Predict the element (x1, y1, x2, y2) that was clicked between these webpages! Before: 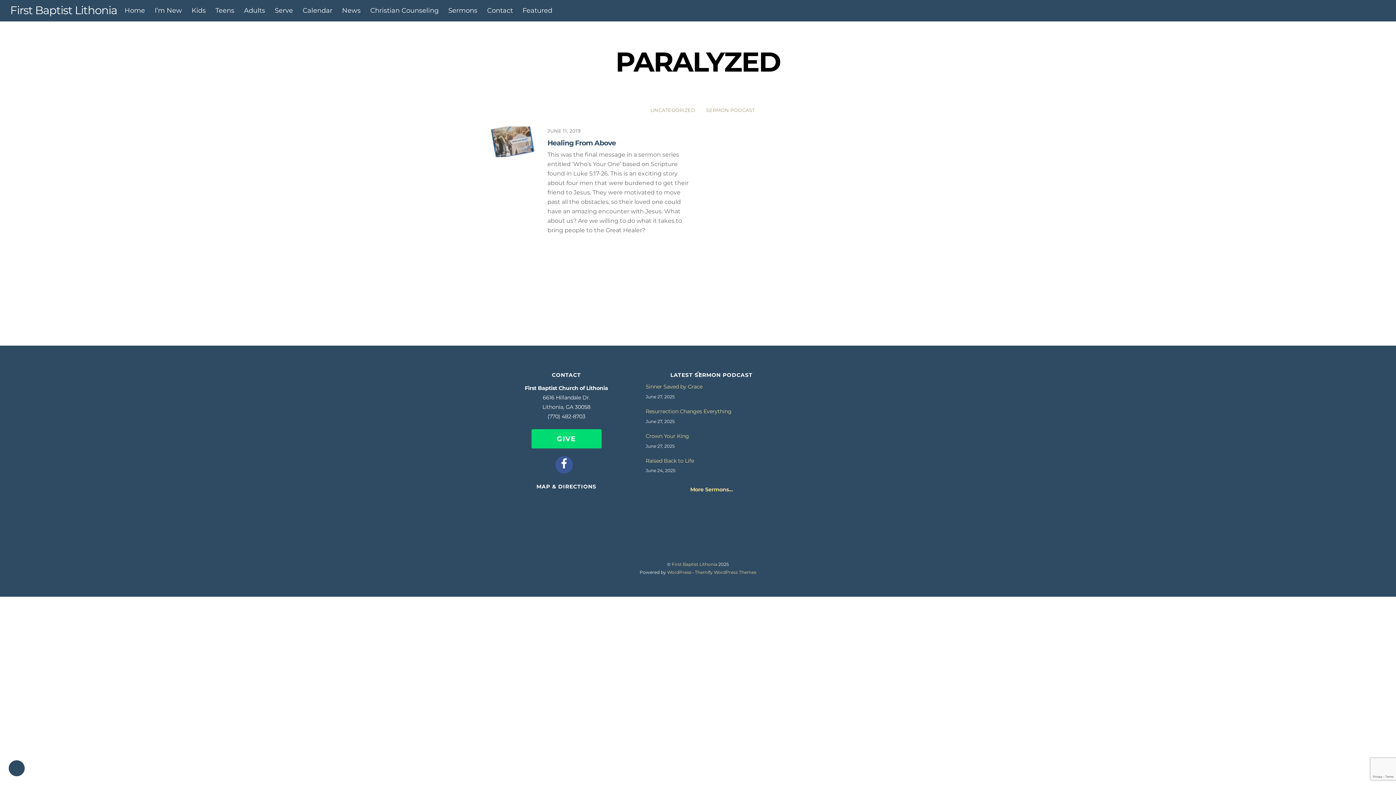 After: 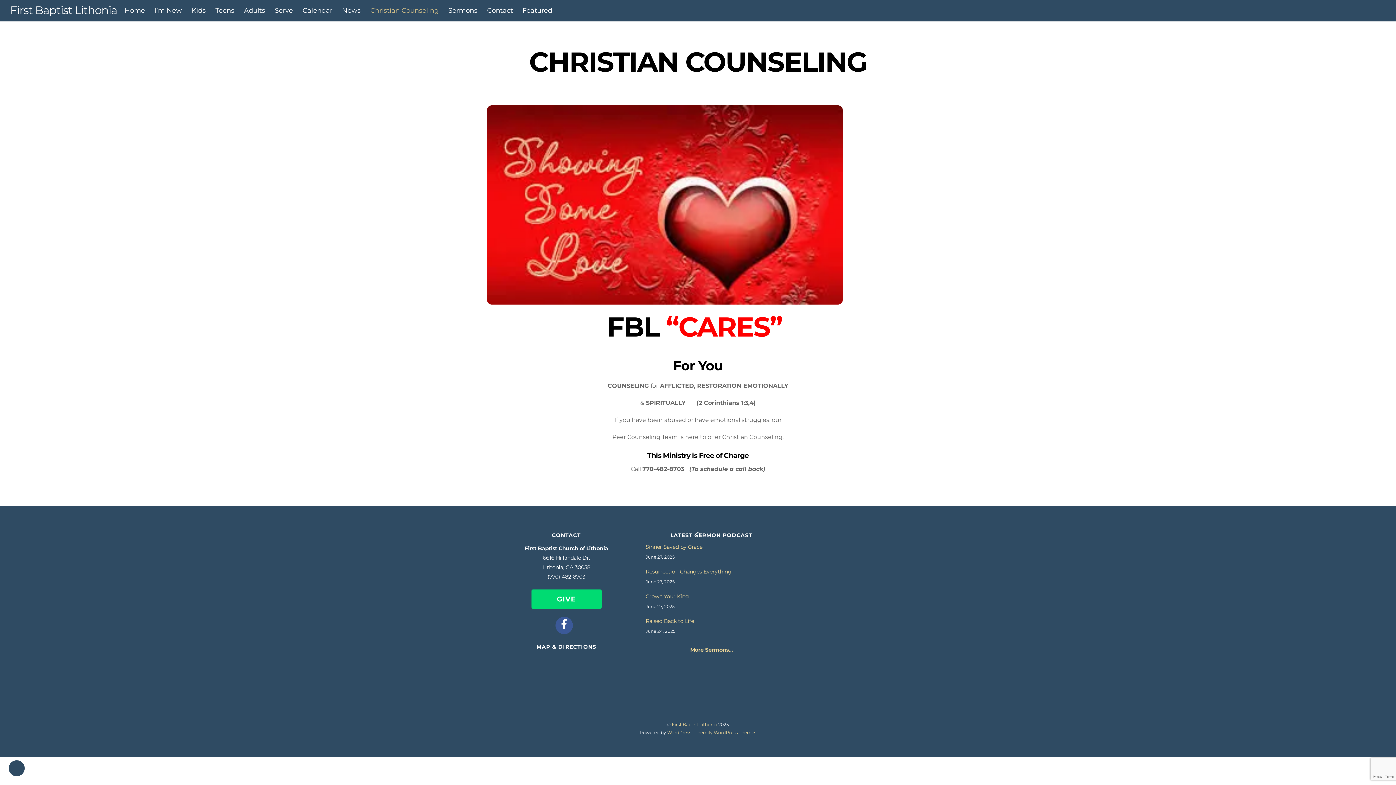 Action: label: Christian Counseling bbox: (366, 1, 442, 19)